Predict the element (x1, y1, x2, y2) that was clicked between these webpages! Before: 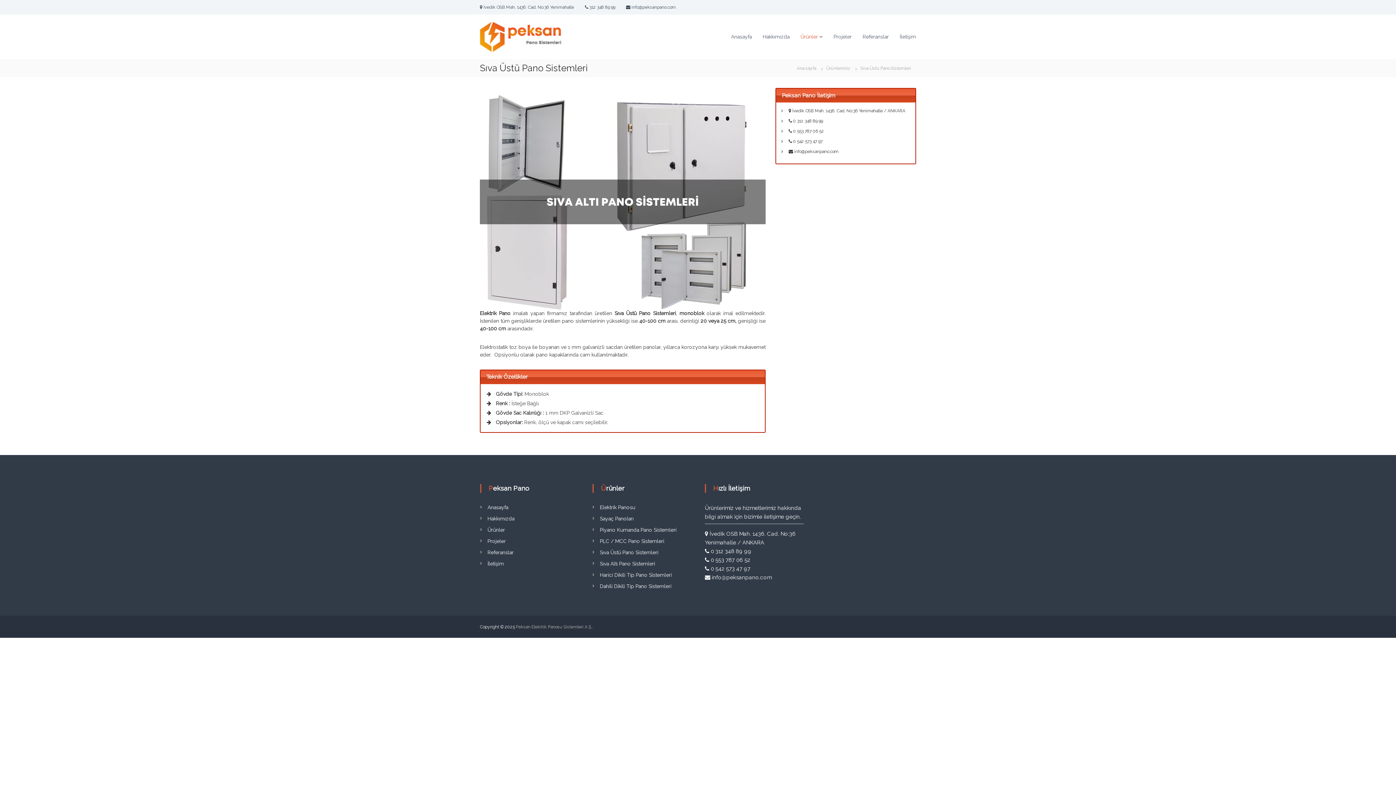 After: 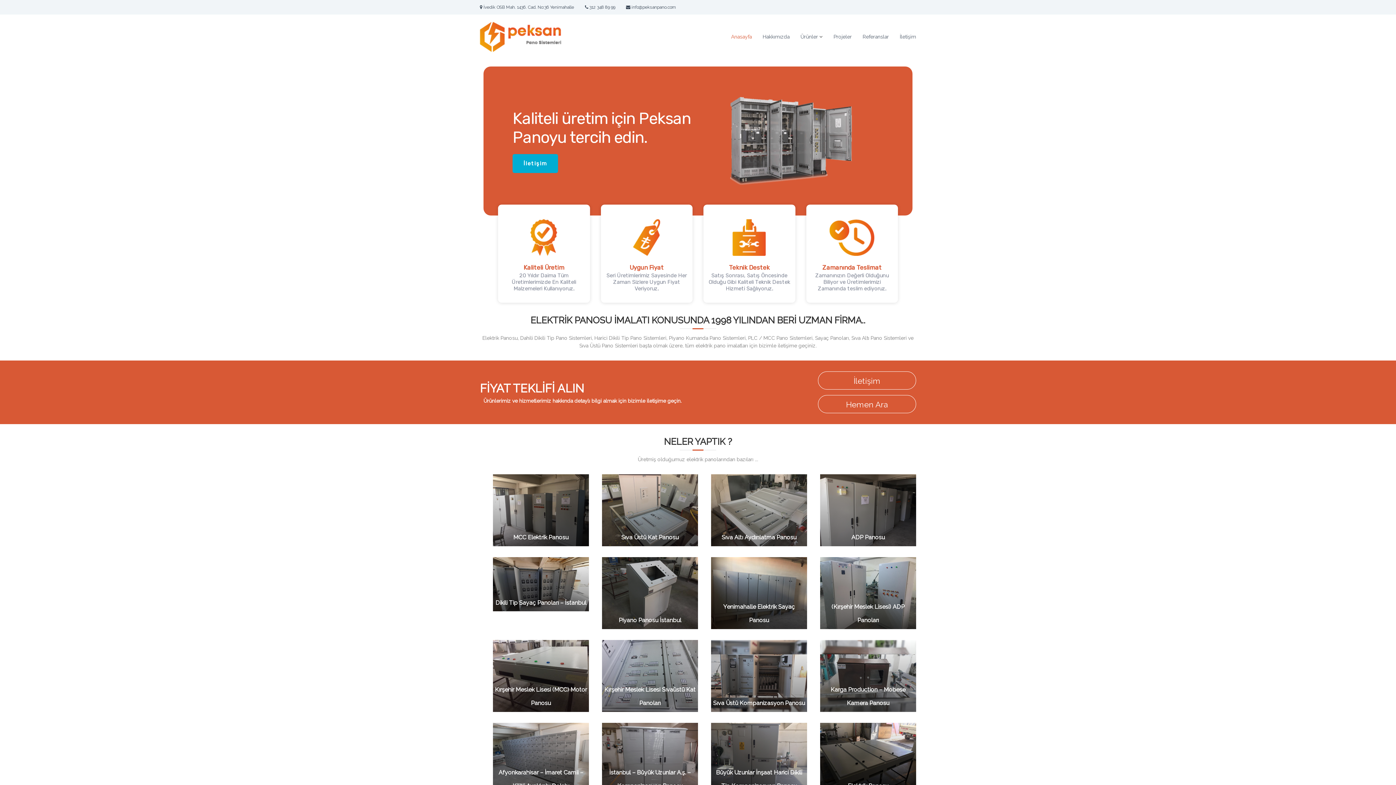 Action: label: Anasayfa bbox: (487, 504, 508, 510)